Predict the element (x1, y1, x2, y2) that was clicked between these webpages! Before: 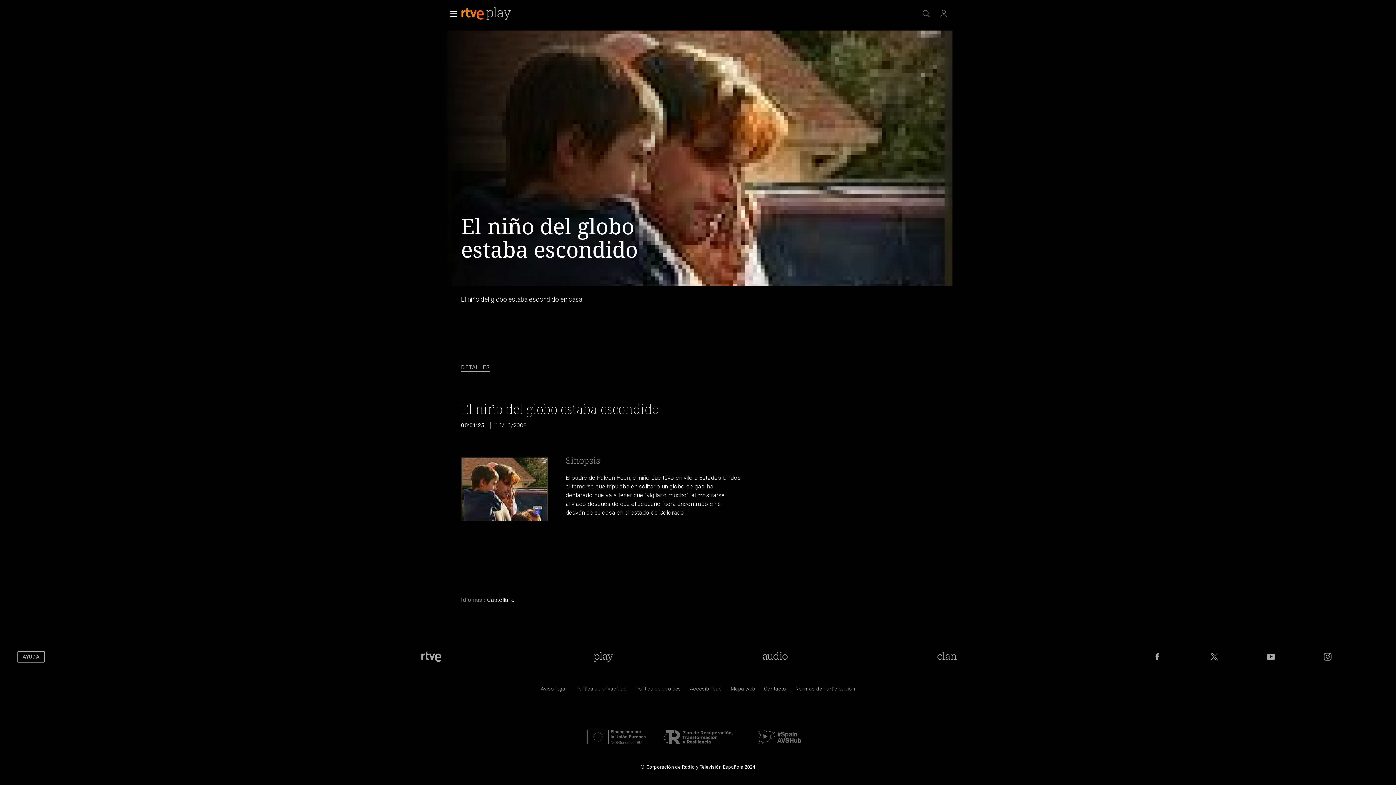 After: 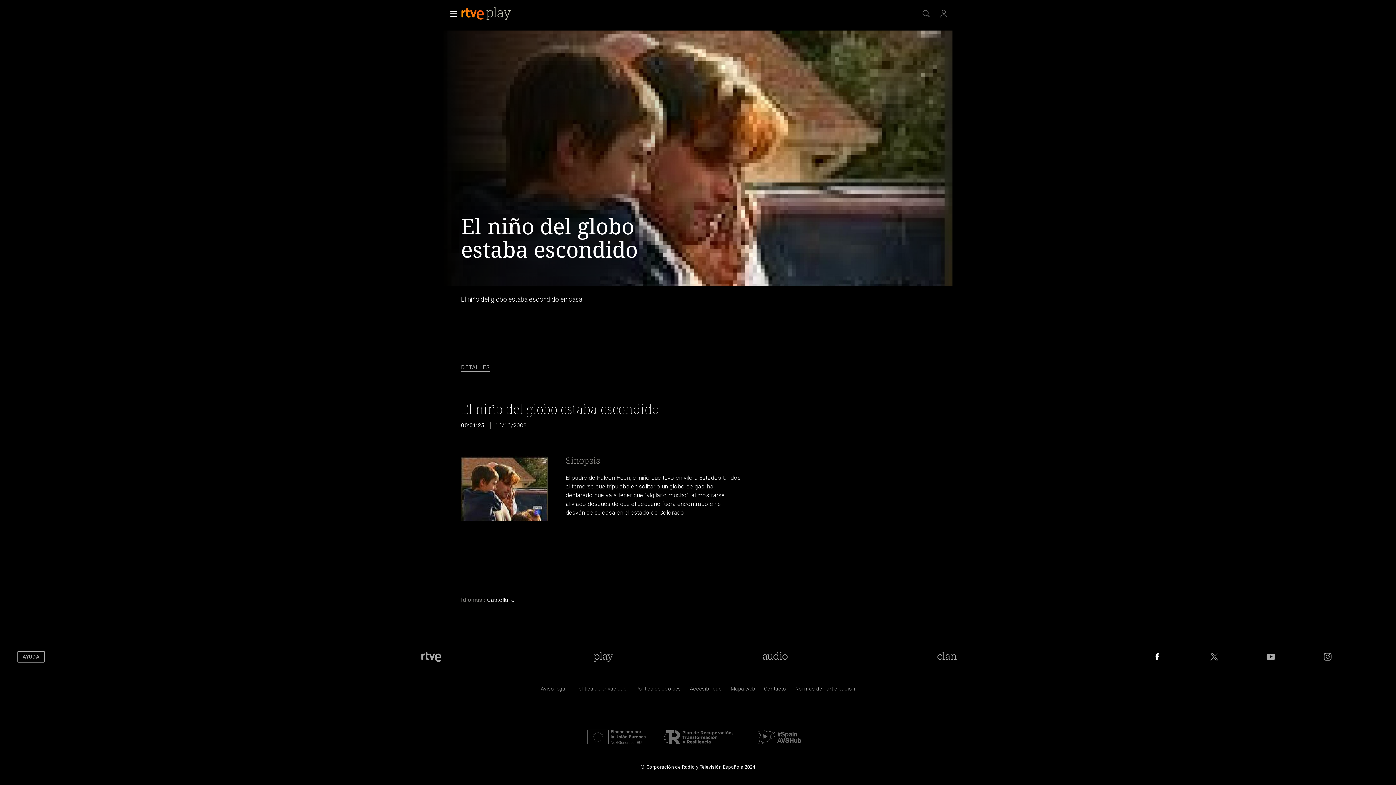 Action: bbox: (1151, 651, 1163, 662) label: RTVE en Facebook.